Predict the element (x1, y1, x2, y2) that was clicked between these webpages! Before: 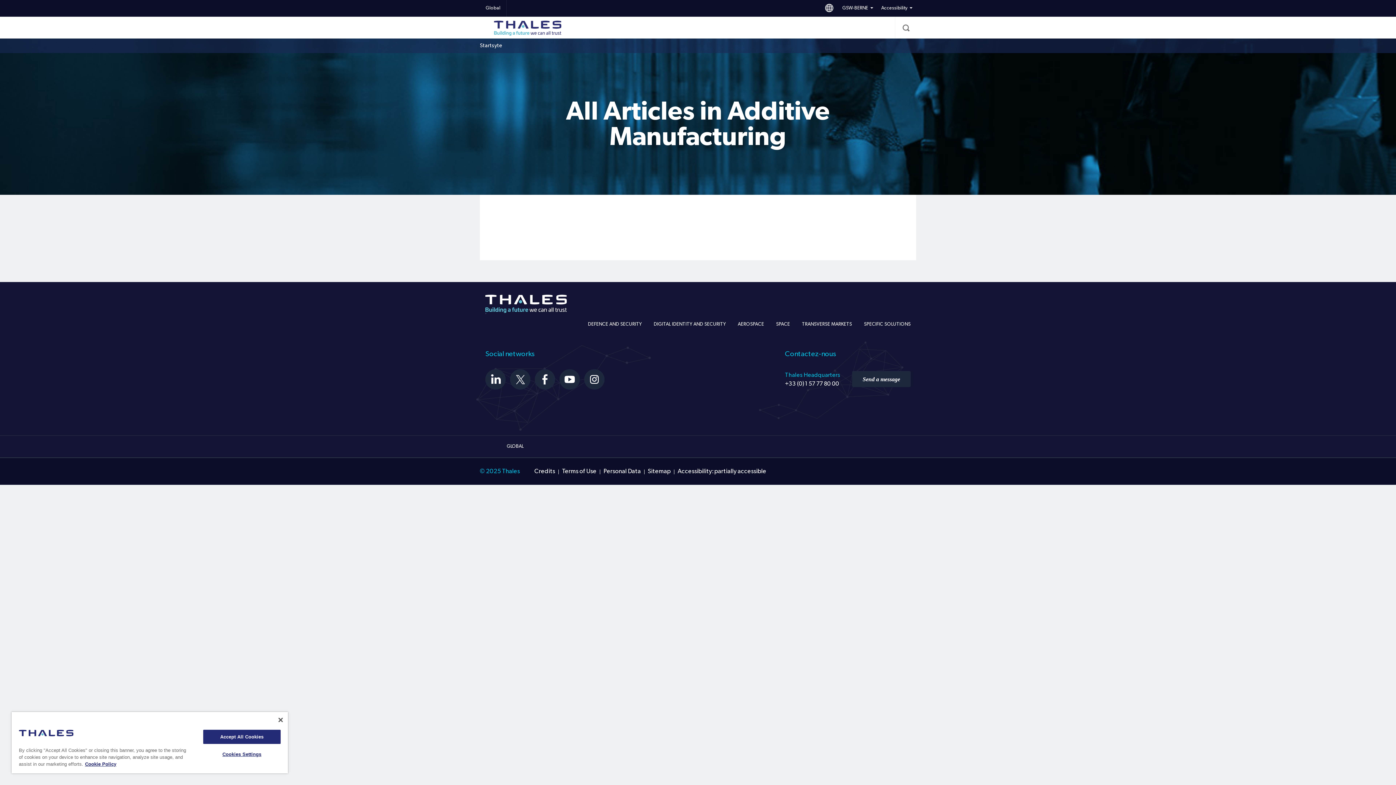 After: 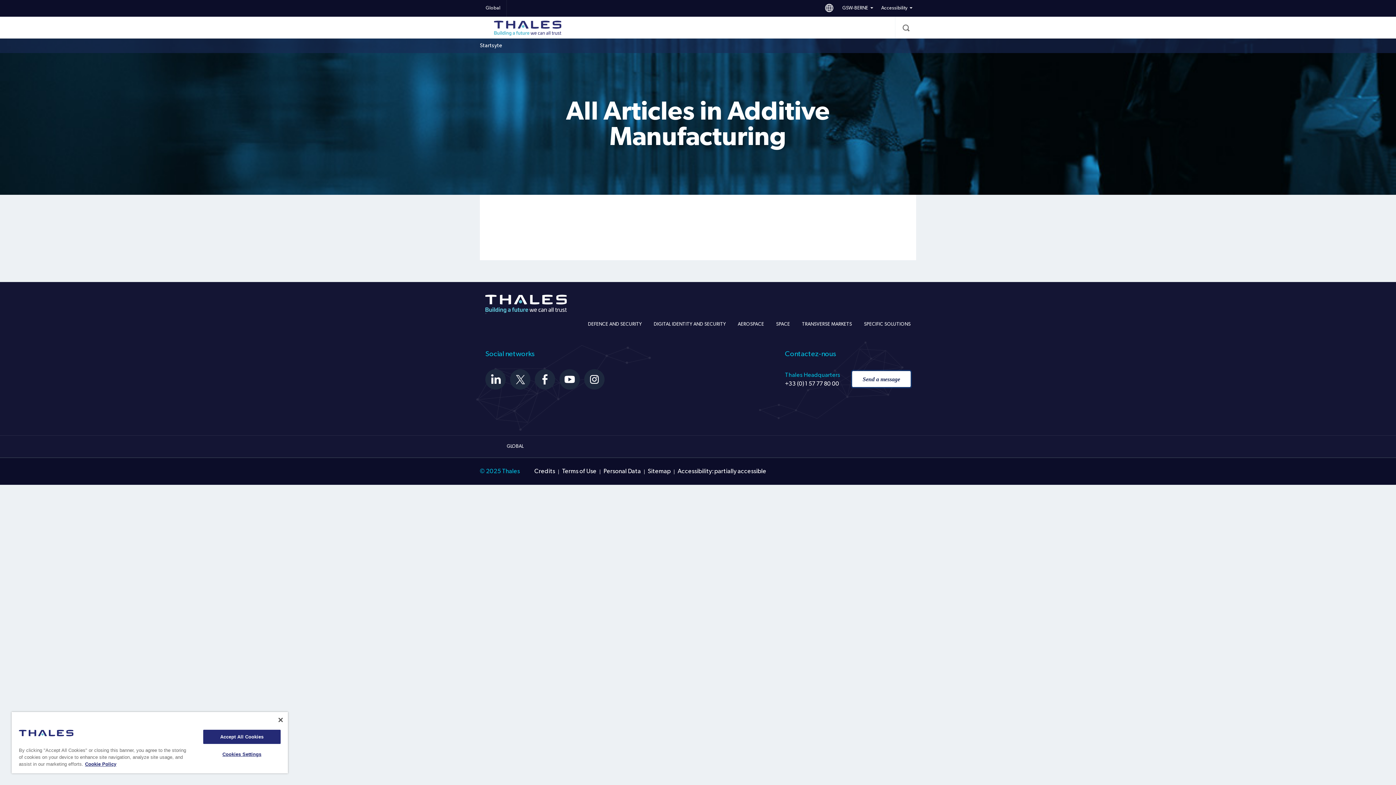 Action: label: Send a message bbox: (852, 371, 910, 387)